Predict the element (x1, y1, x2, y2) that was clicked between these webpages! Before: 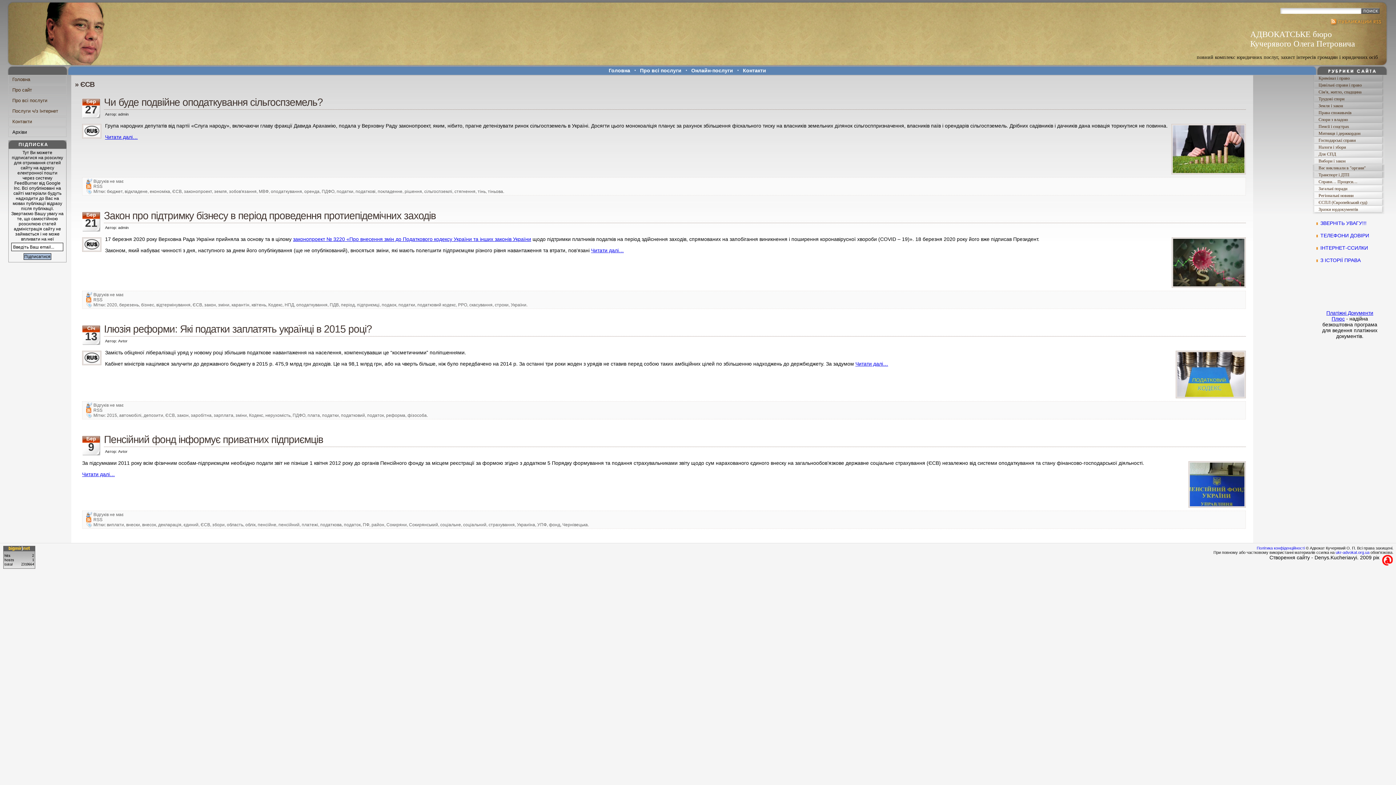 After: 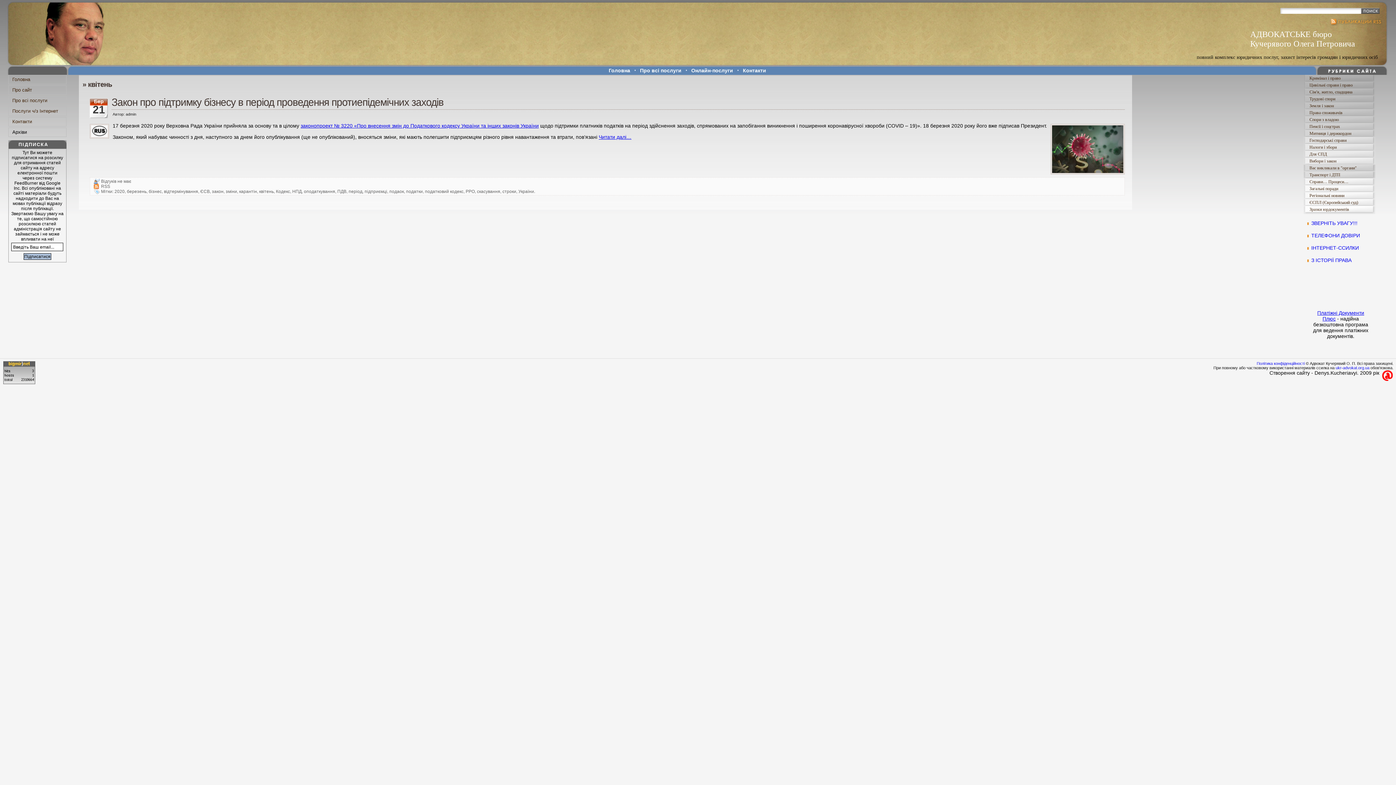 Action: bbox: (251, 302, 266, 307) label: квітень